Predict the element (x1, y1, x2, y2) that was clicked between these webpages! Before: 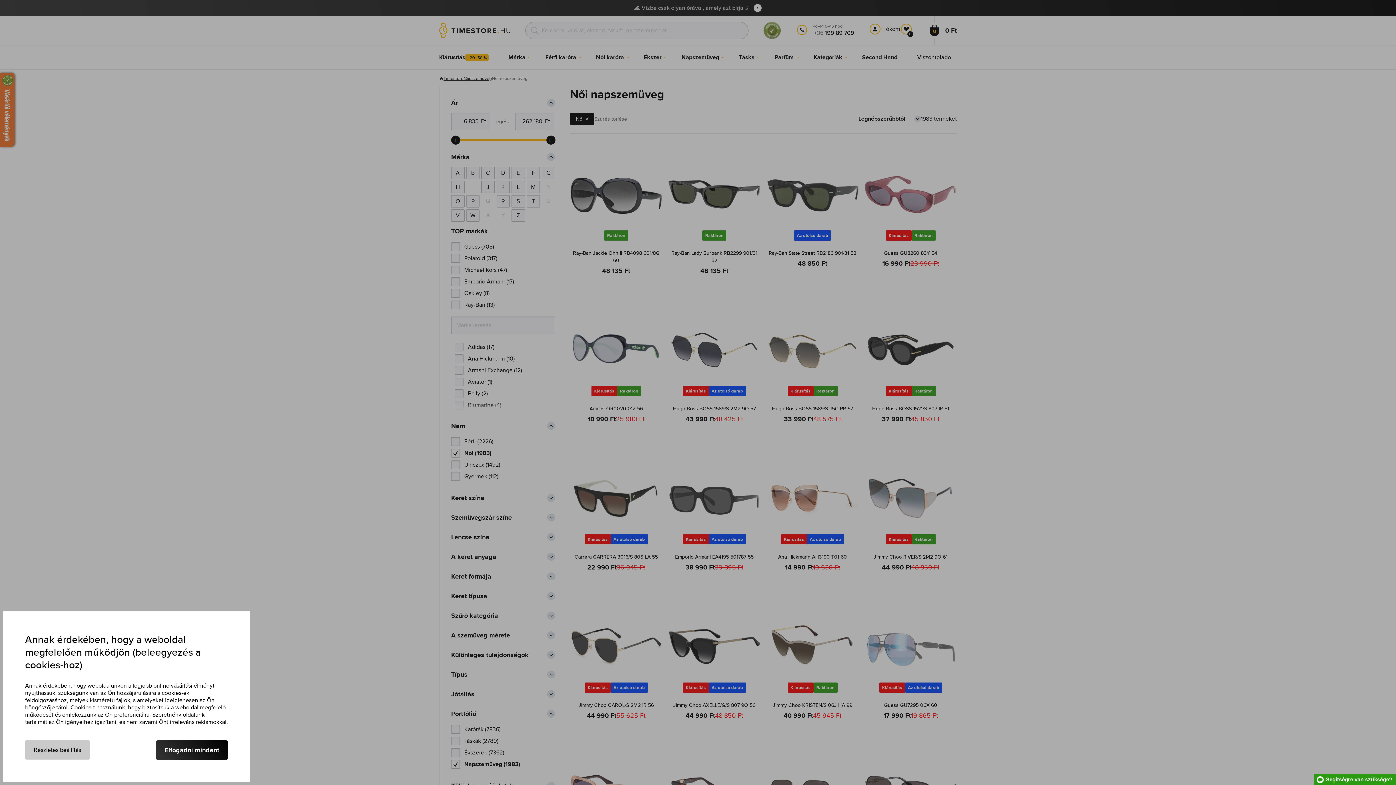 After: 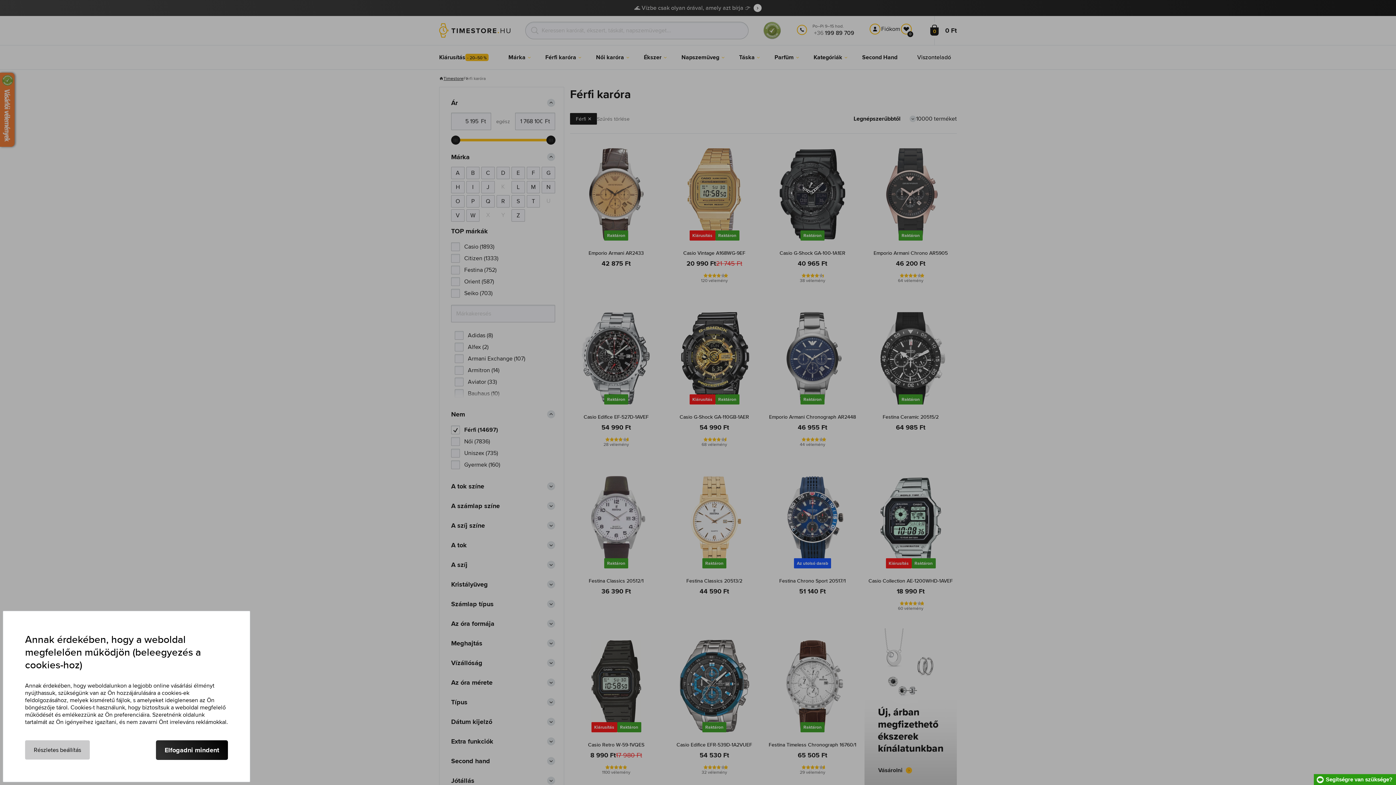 Action: bbox: (539, 45, 582, 69) label: Férfi karóra